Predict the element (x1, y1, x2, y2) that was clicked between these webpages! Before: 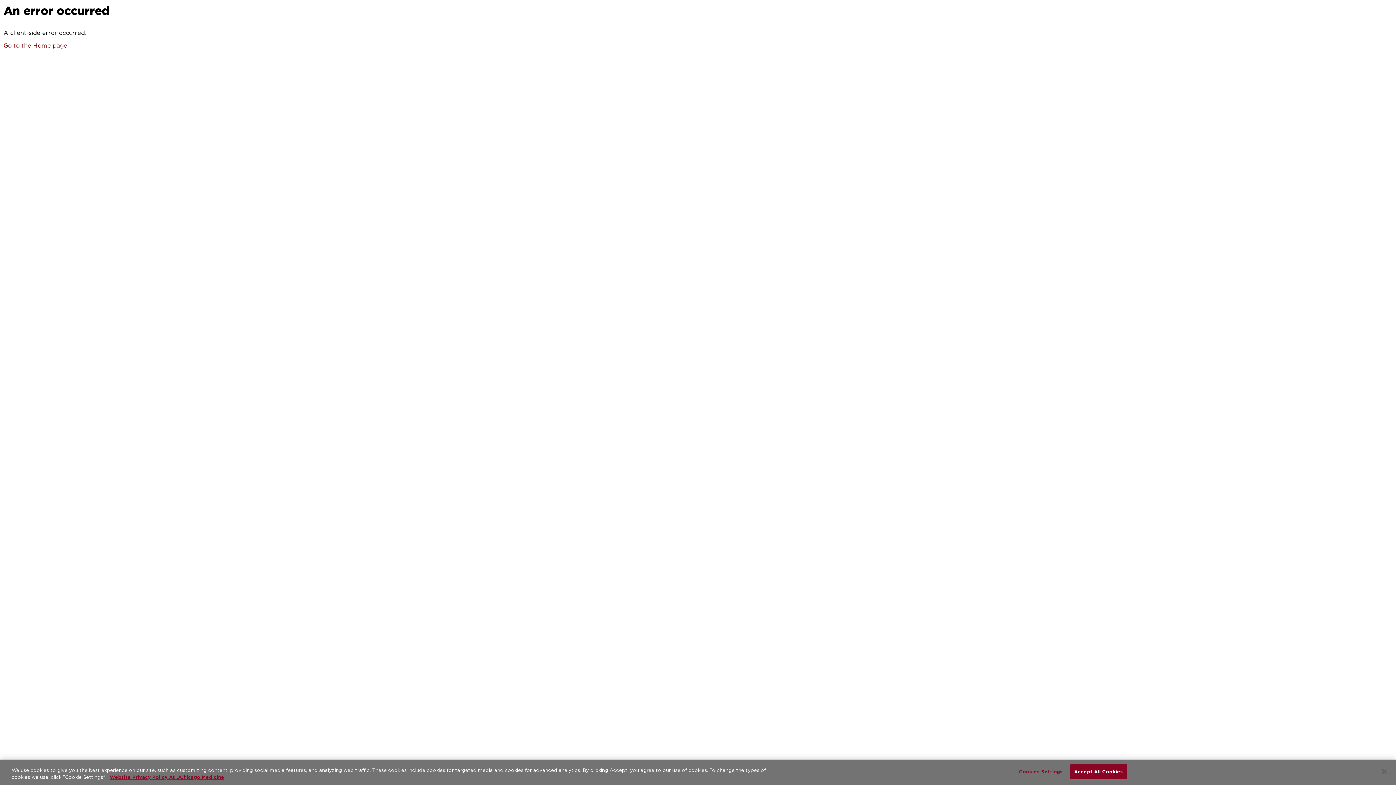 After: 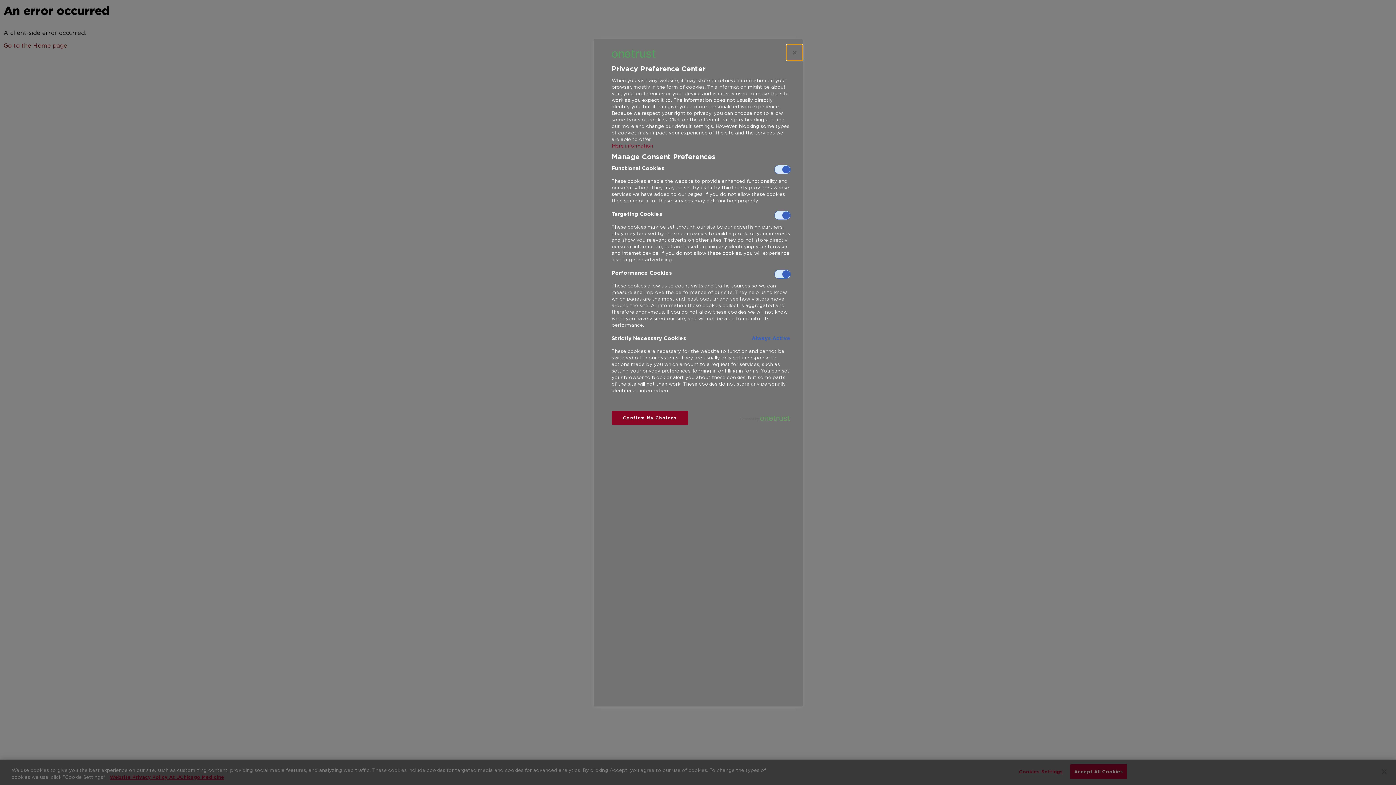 Action: label: Cookies Settings bbox: (1018, 765, 1063, 779)